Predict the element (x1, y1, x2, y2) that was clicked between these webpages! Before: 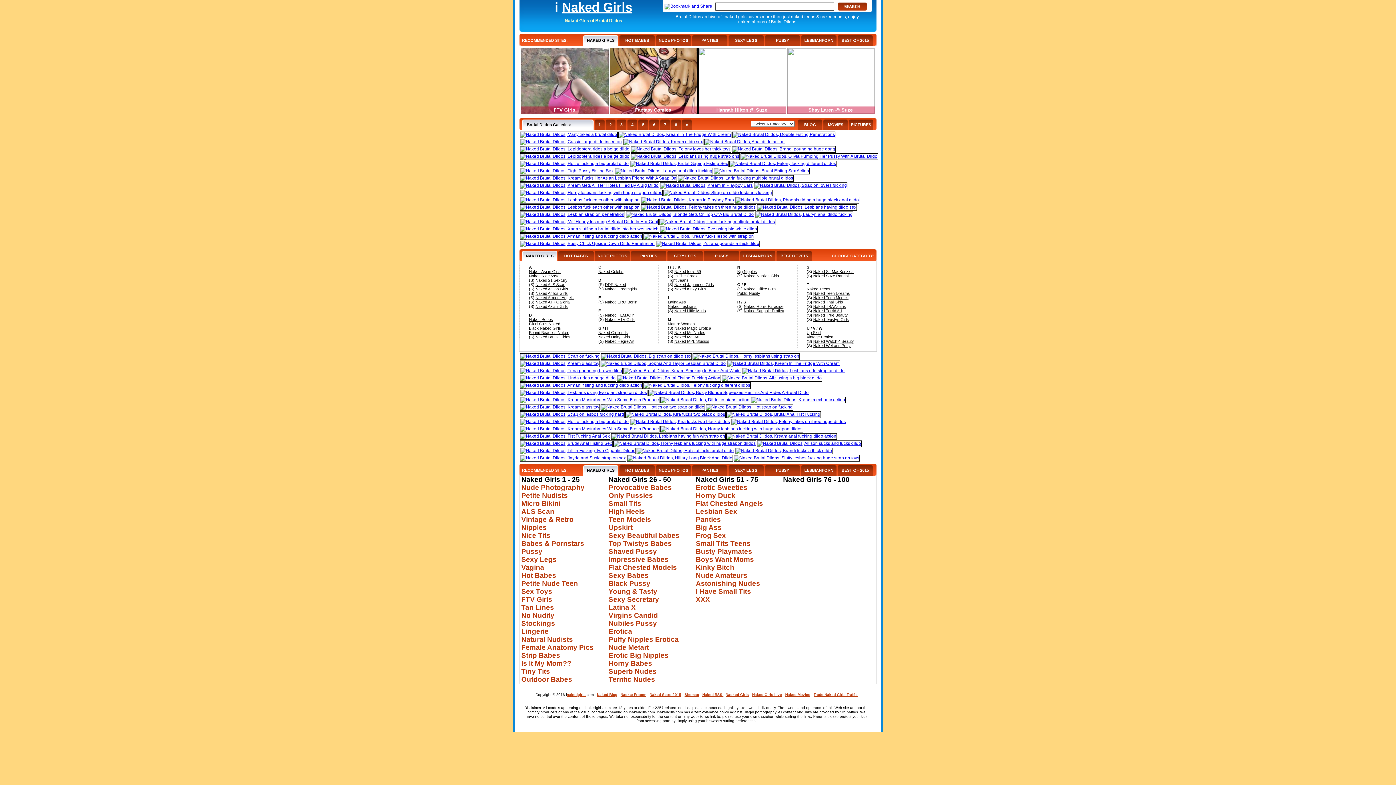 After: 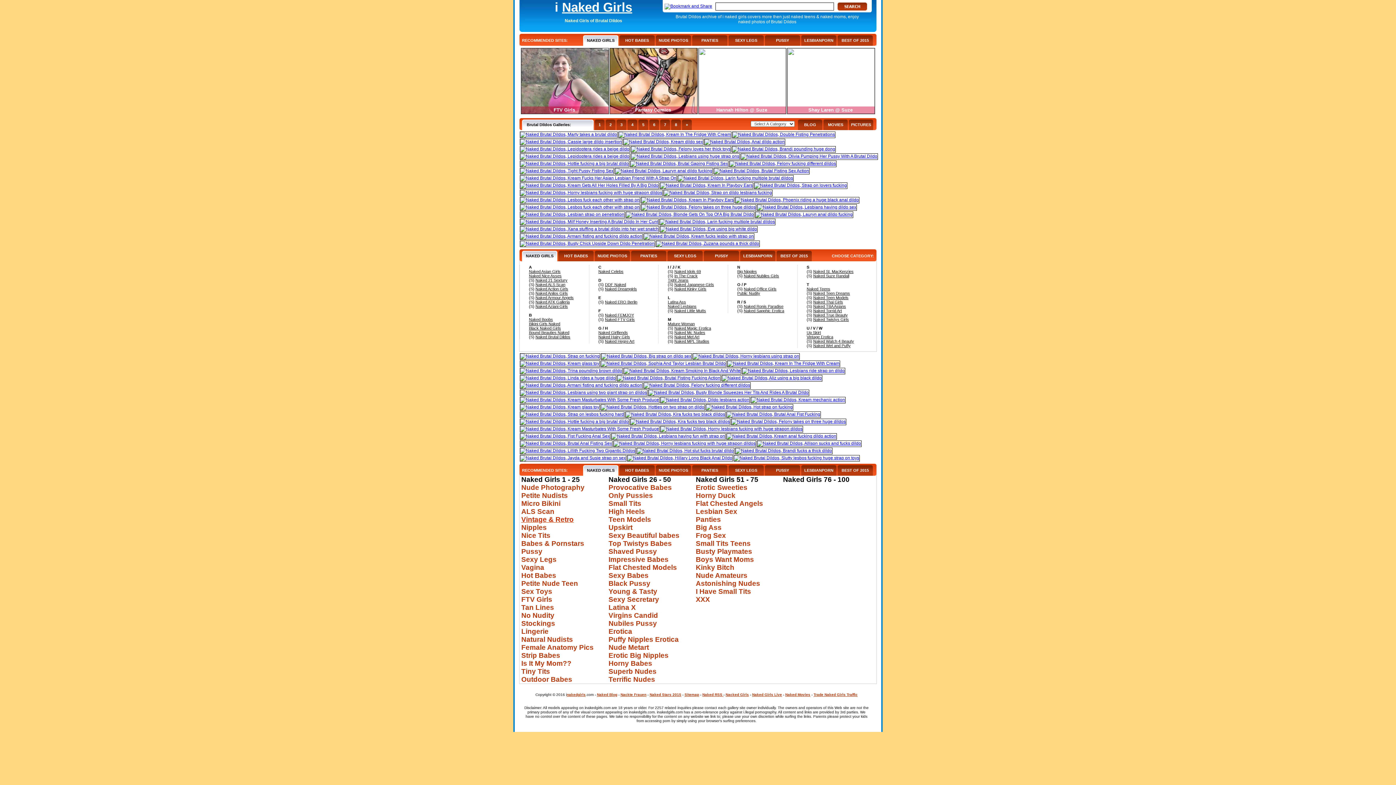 Action: label: Vintage & Retro bbox: (521, 516, 573, 523)